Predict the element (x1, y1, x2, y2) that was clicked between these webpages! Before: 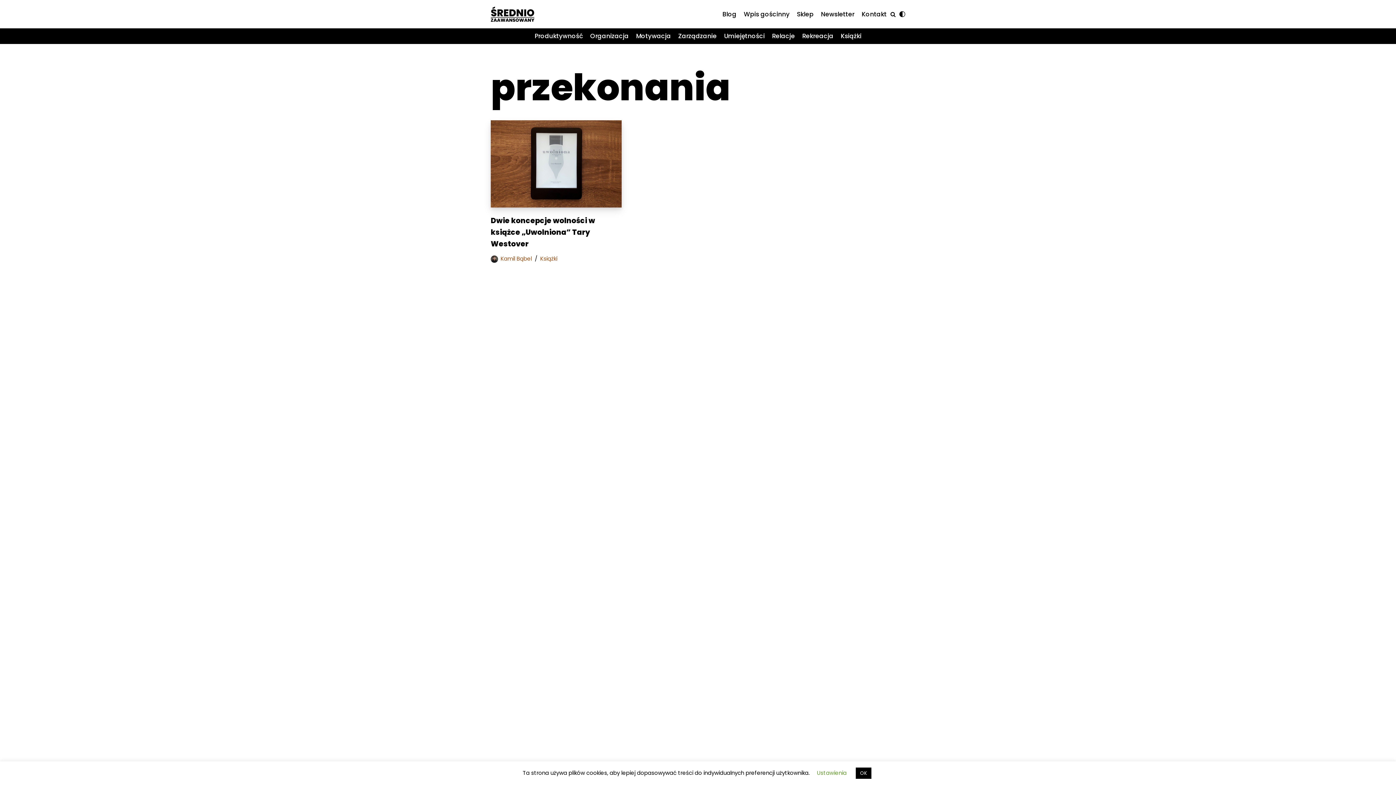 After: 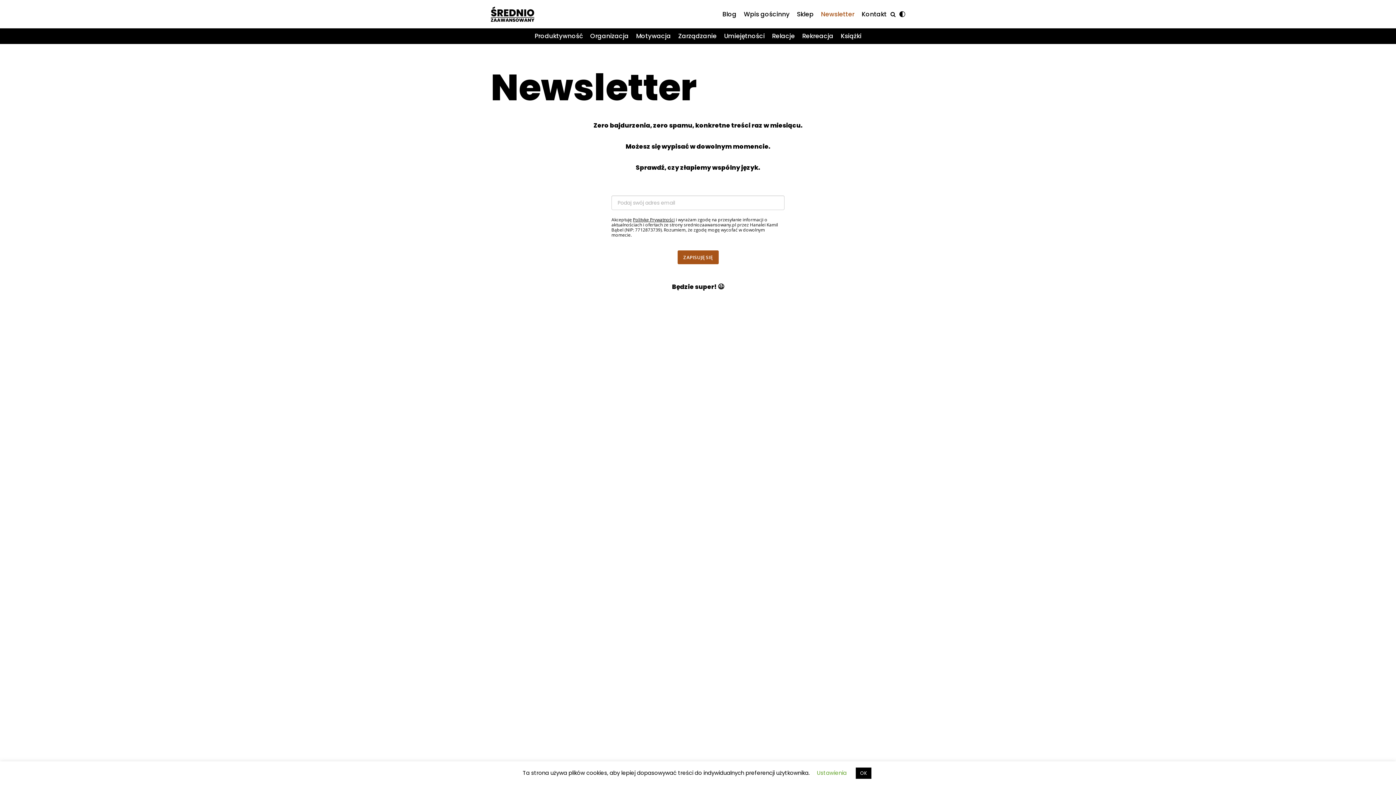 Action: bbox: (821, 9, 854, 19) label: Newsletter